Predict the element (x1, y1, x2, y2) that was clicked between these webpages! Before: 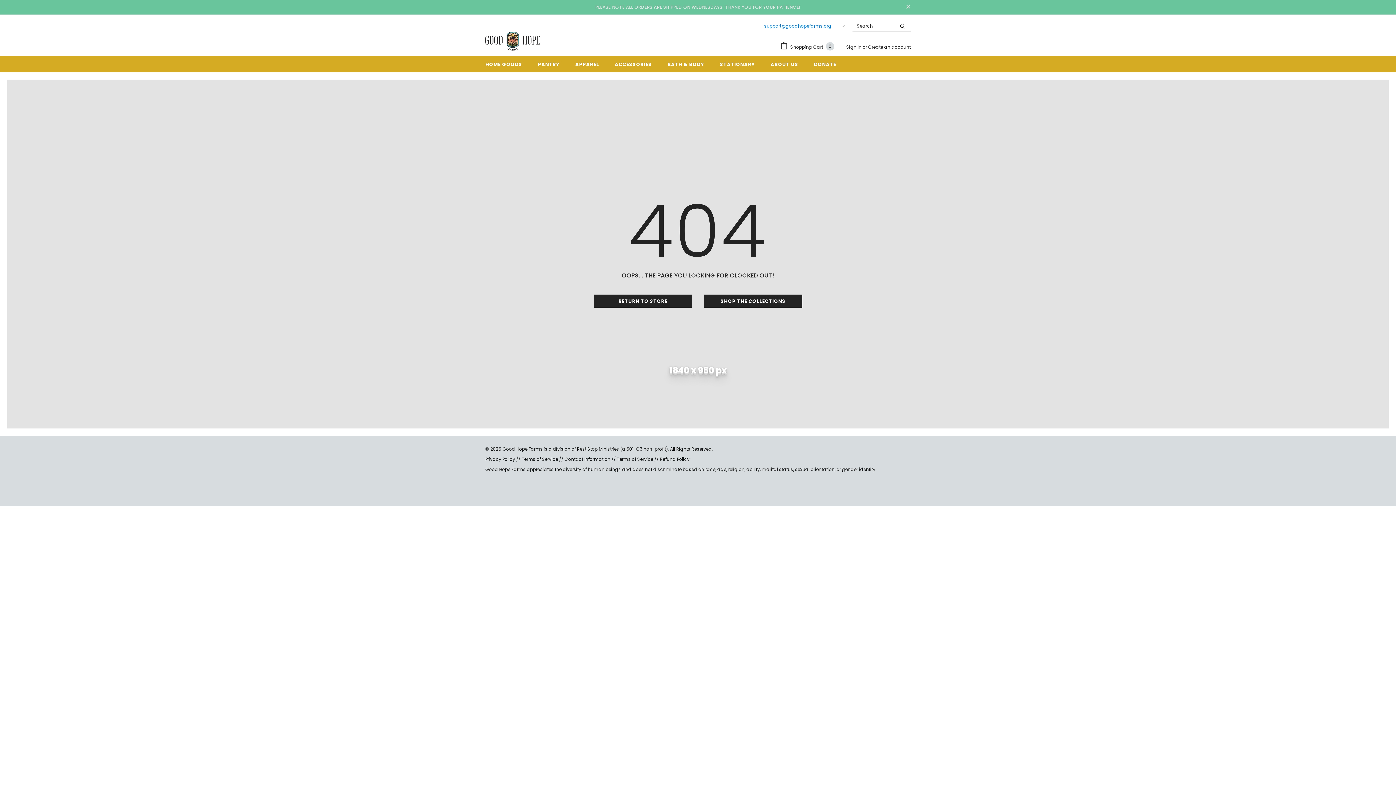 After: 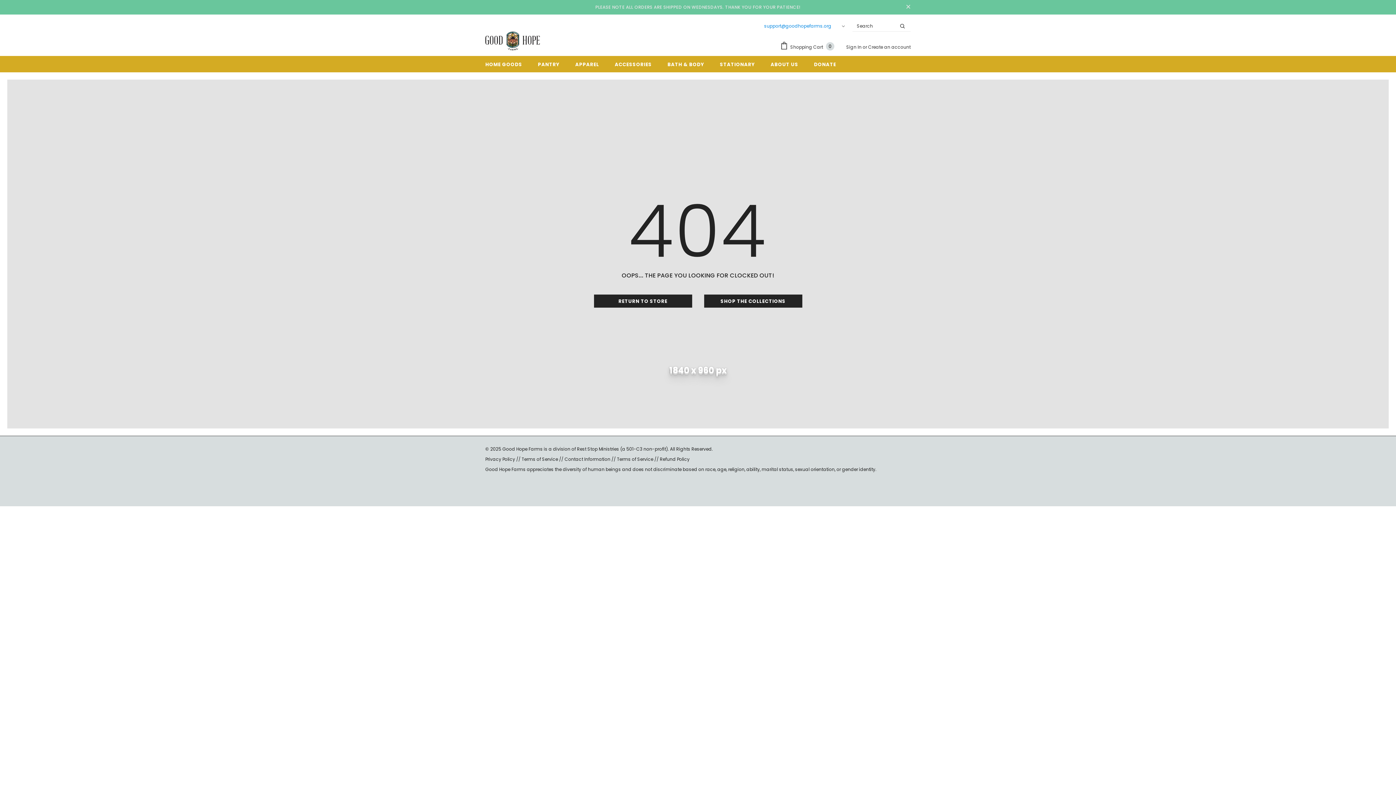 Action: label: Terms of Service bbox: (617, 456, 653, 462)